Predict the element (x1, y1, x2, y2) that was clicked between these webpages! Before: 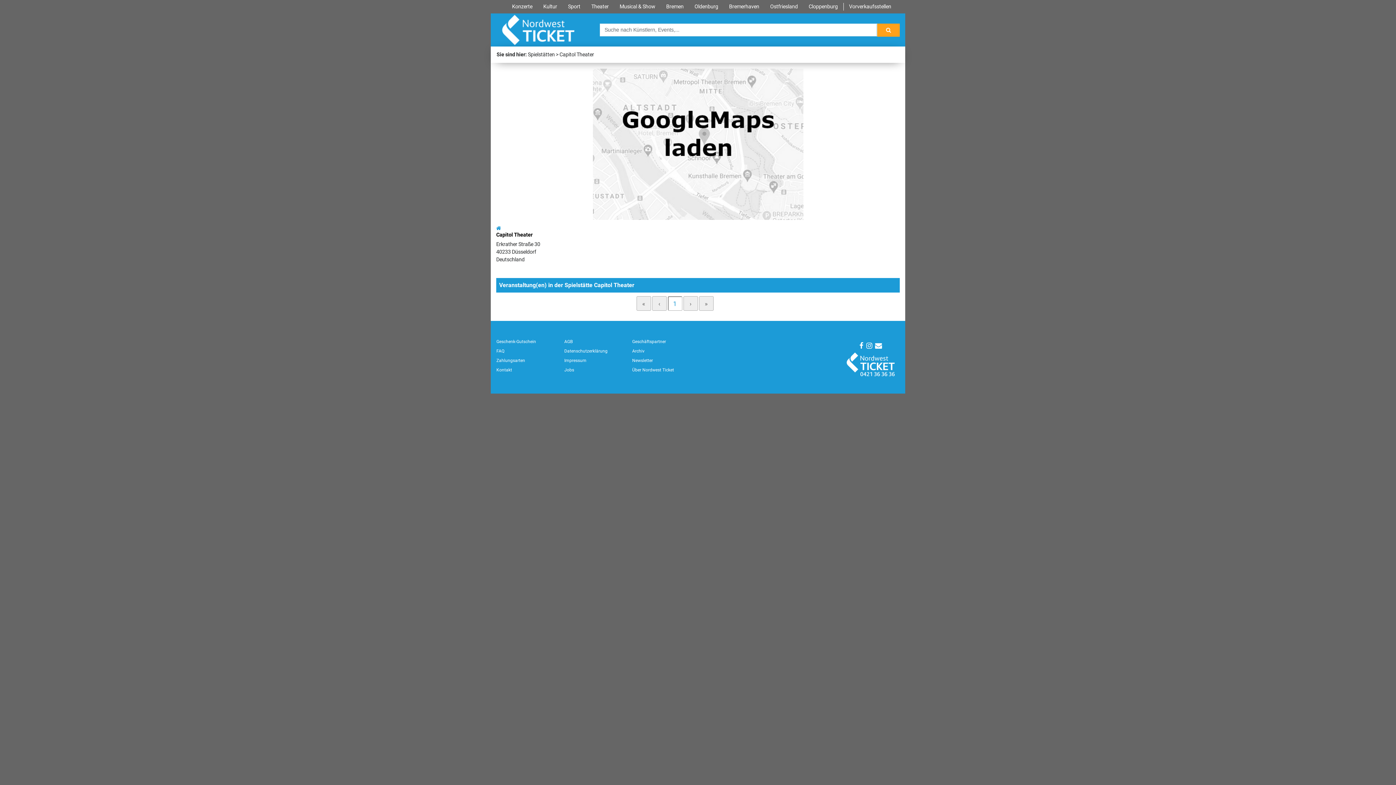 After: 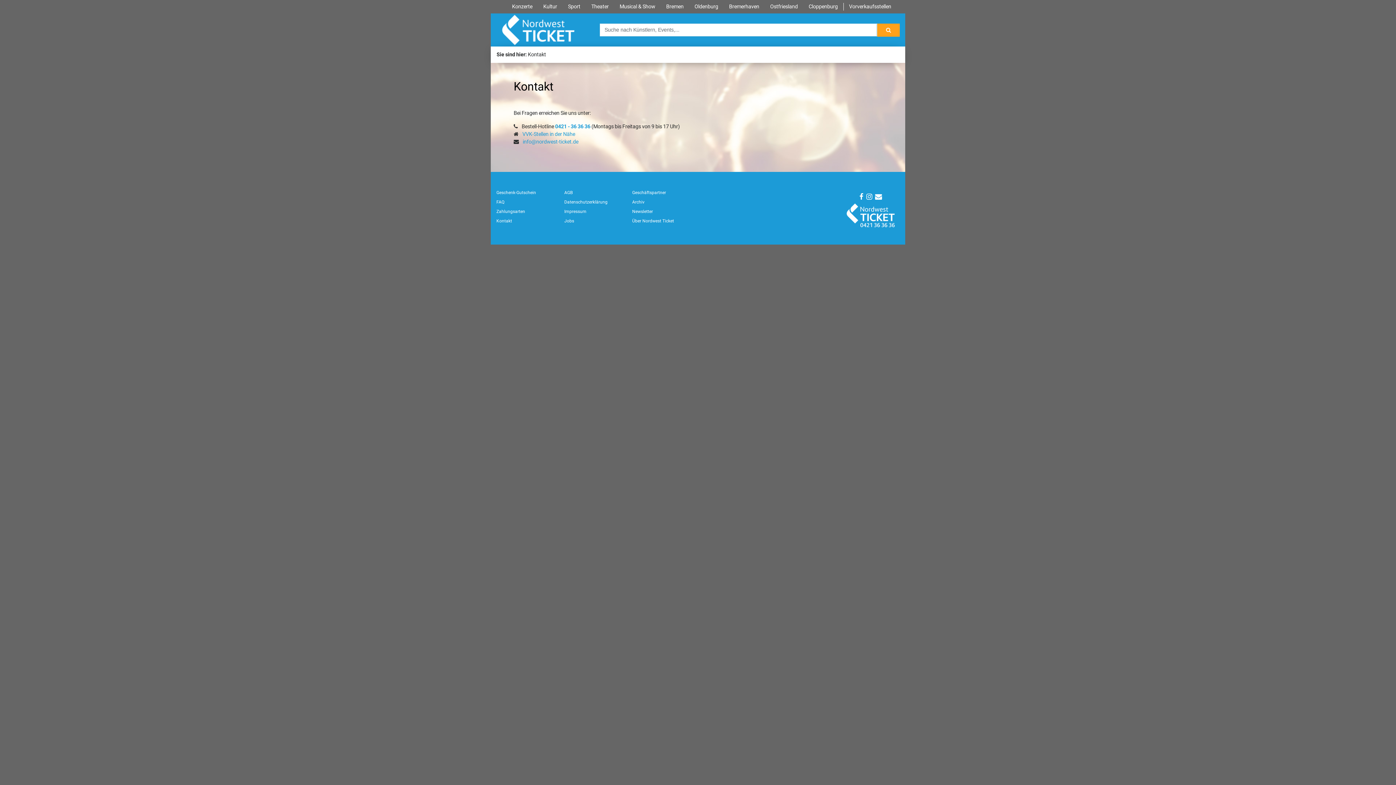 Action: bbox: (496, 367, 512, 372) label: Kontakt